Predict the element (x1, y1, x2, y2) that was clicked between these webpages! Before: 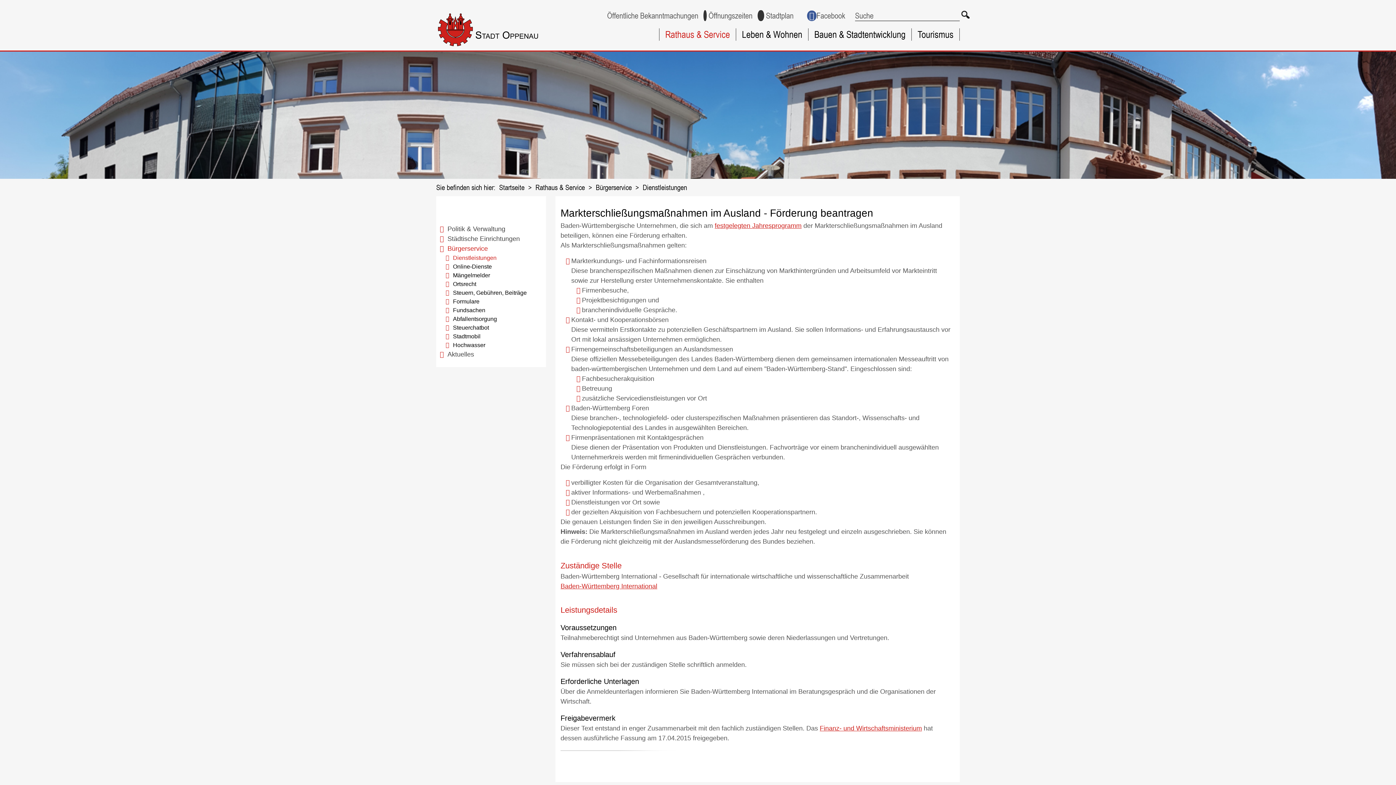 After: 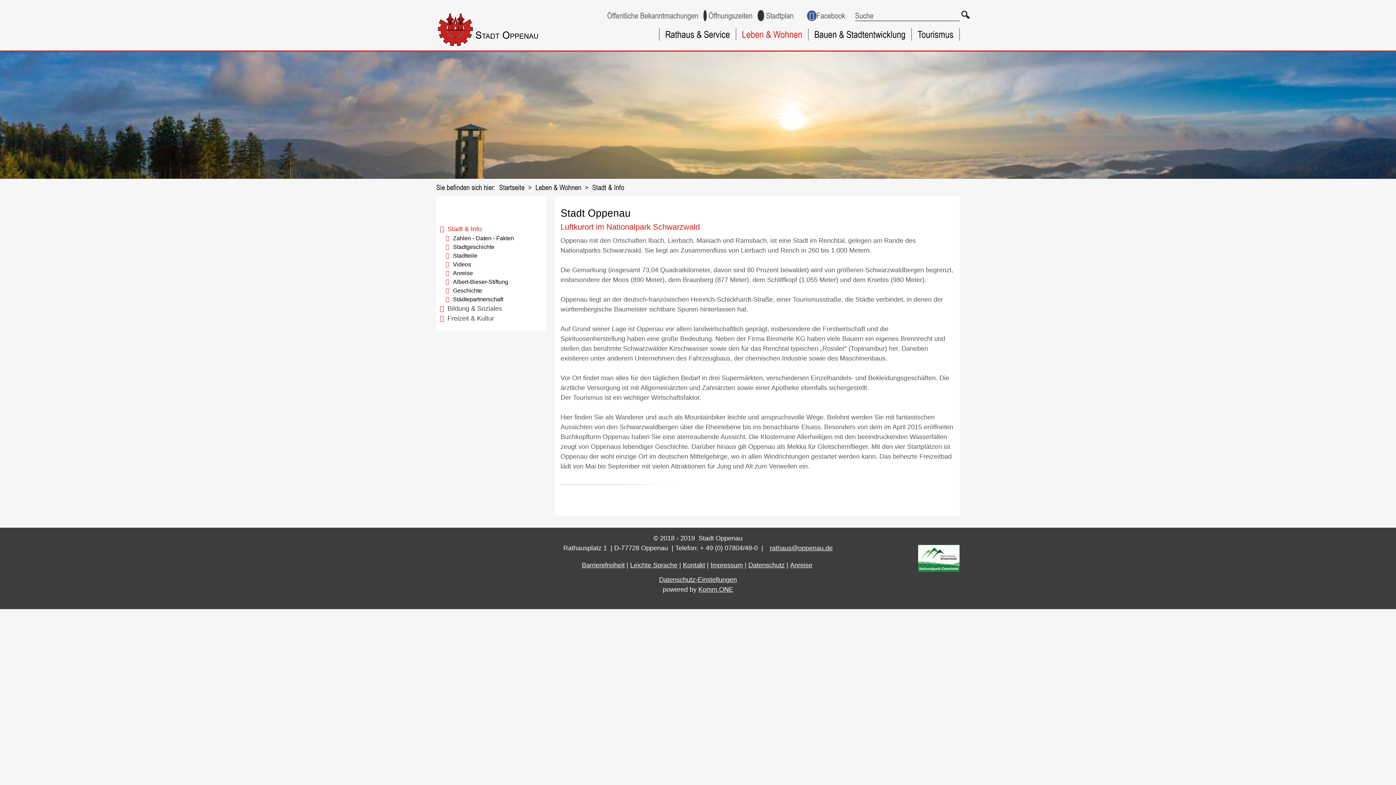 Action: bbox: (736, 28, 808, 40) label: Leben & Wohnen